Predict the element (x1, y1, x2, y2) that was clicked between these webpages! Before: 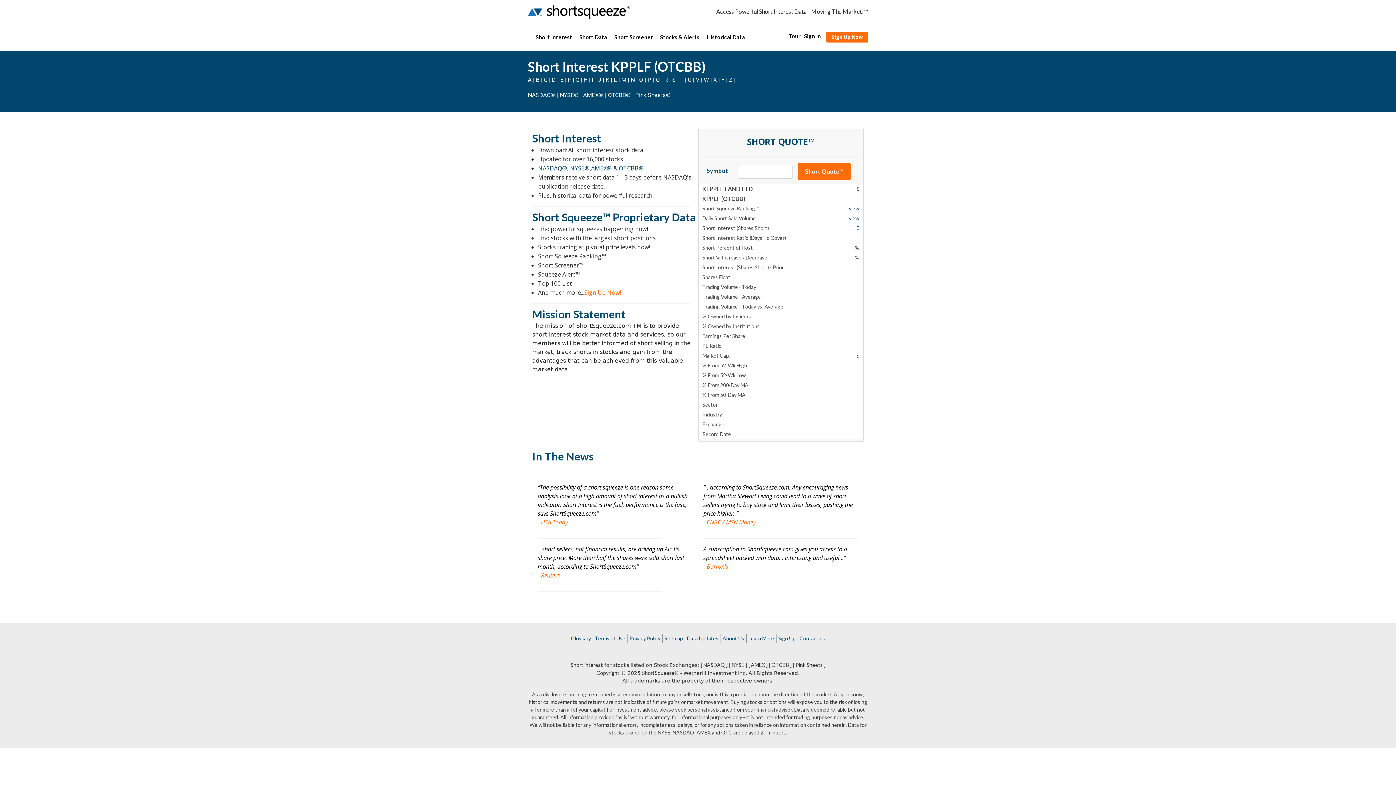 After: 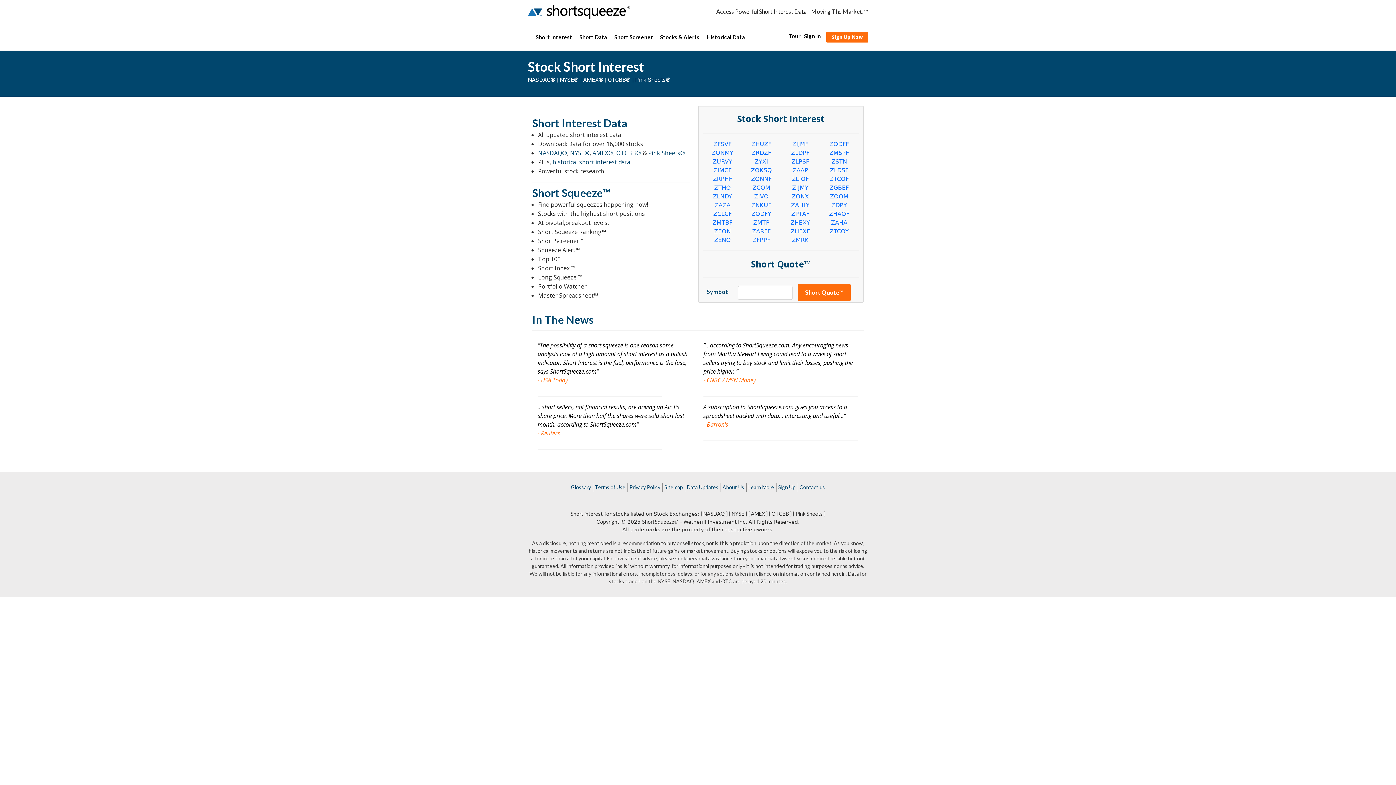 Action: bbox: (729, 76, 732, 83) label: Z